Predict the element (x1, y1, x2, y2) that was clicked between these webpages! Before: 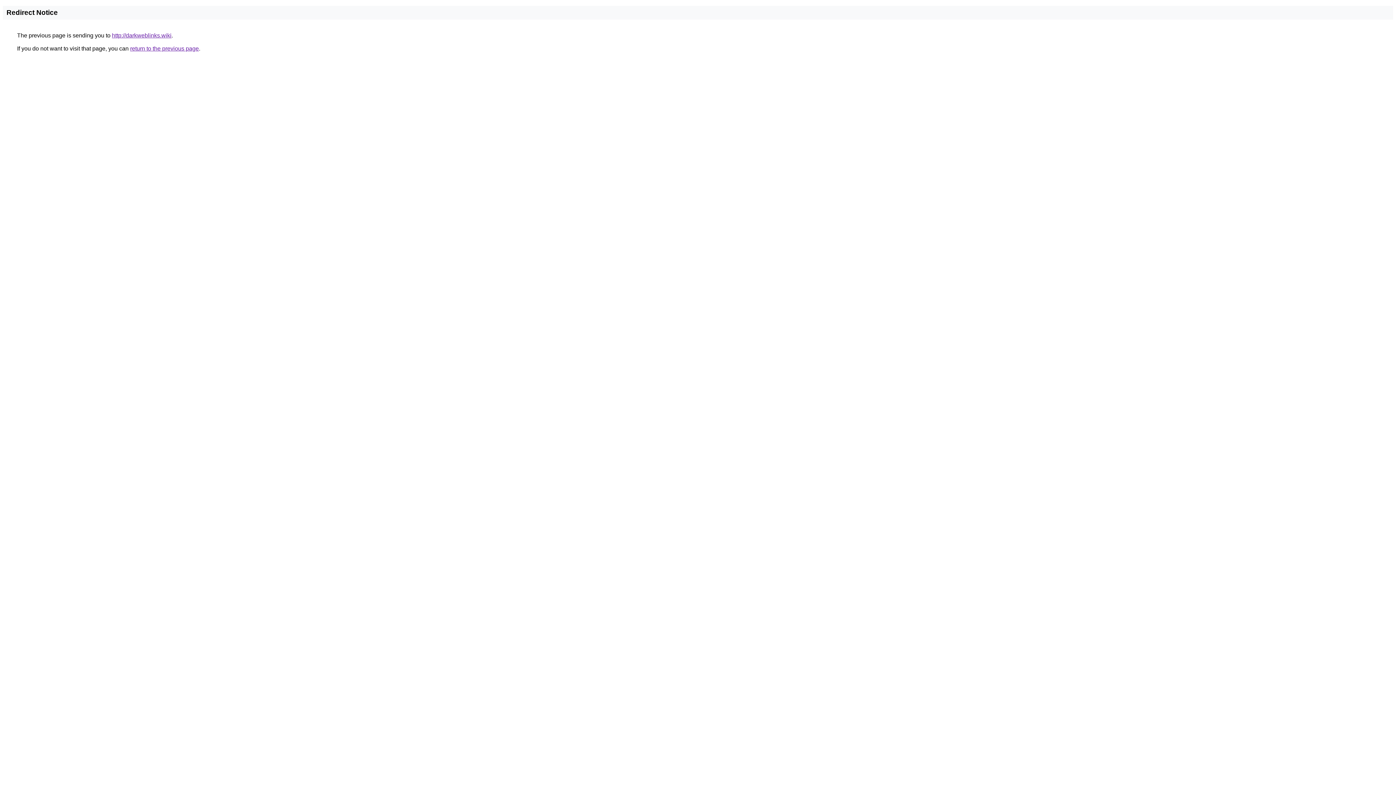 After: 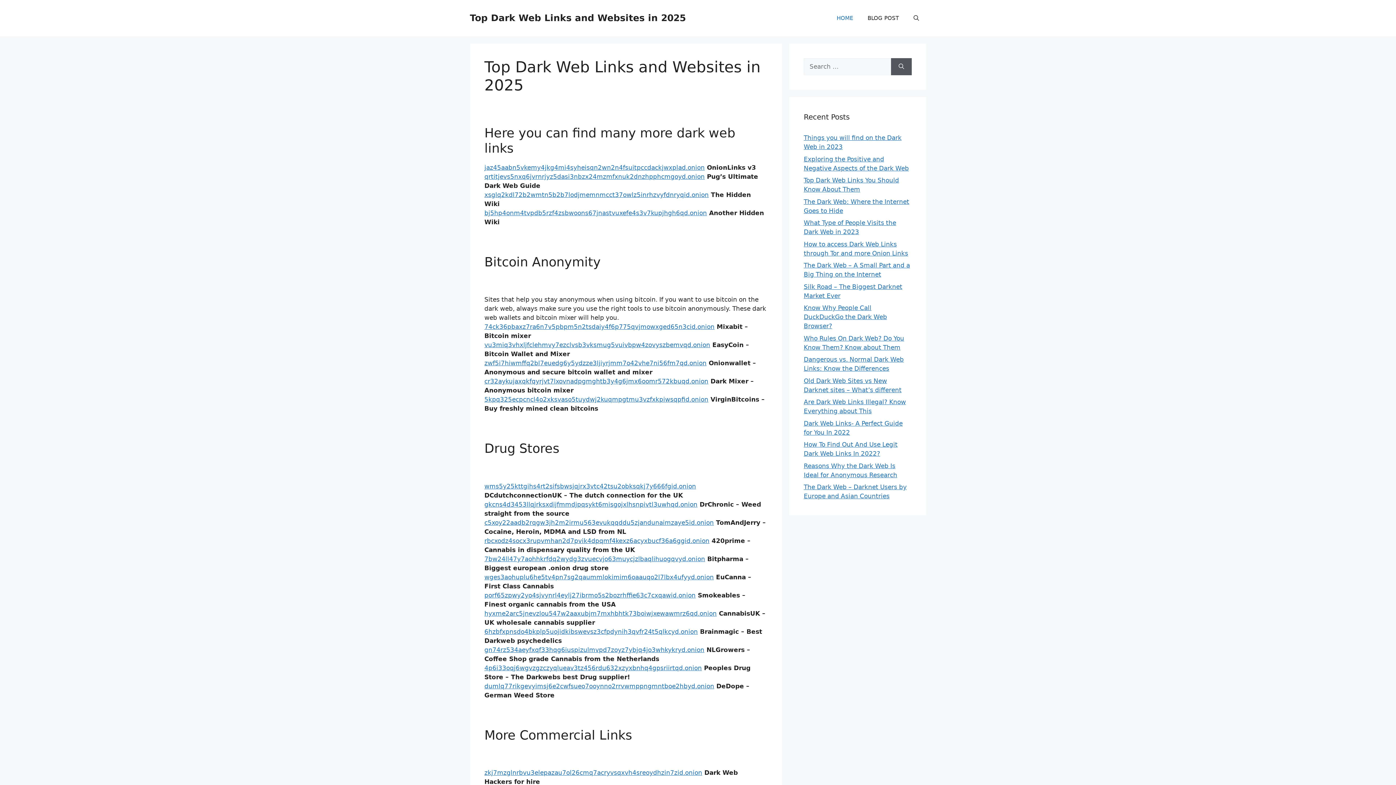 Action: label: http://darkweblinks.wiki bbox: (112, 32, 171, 38)